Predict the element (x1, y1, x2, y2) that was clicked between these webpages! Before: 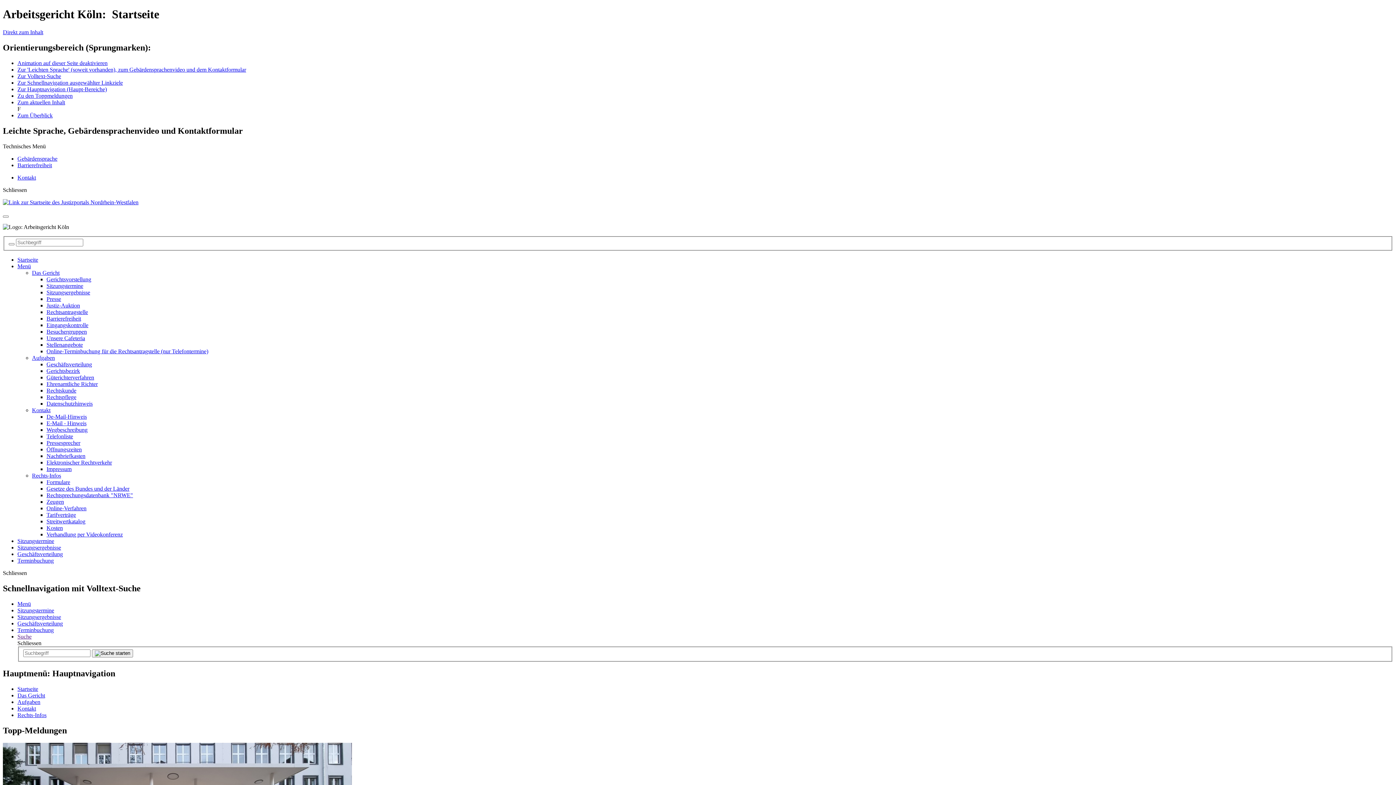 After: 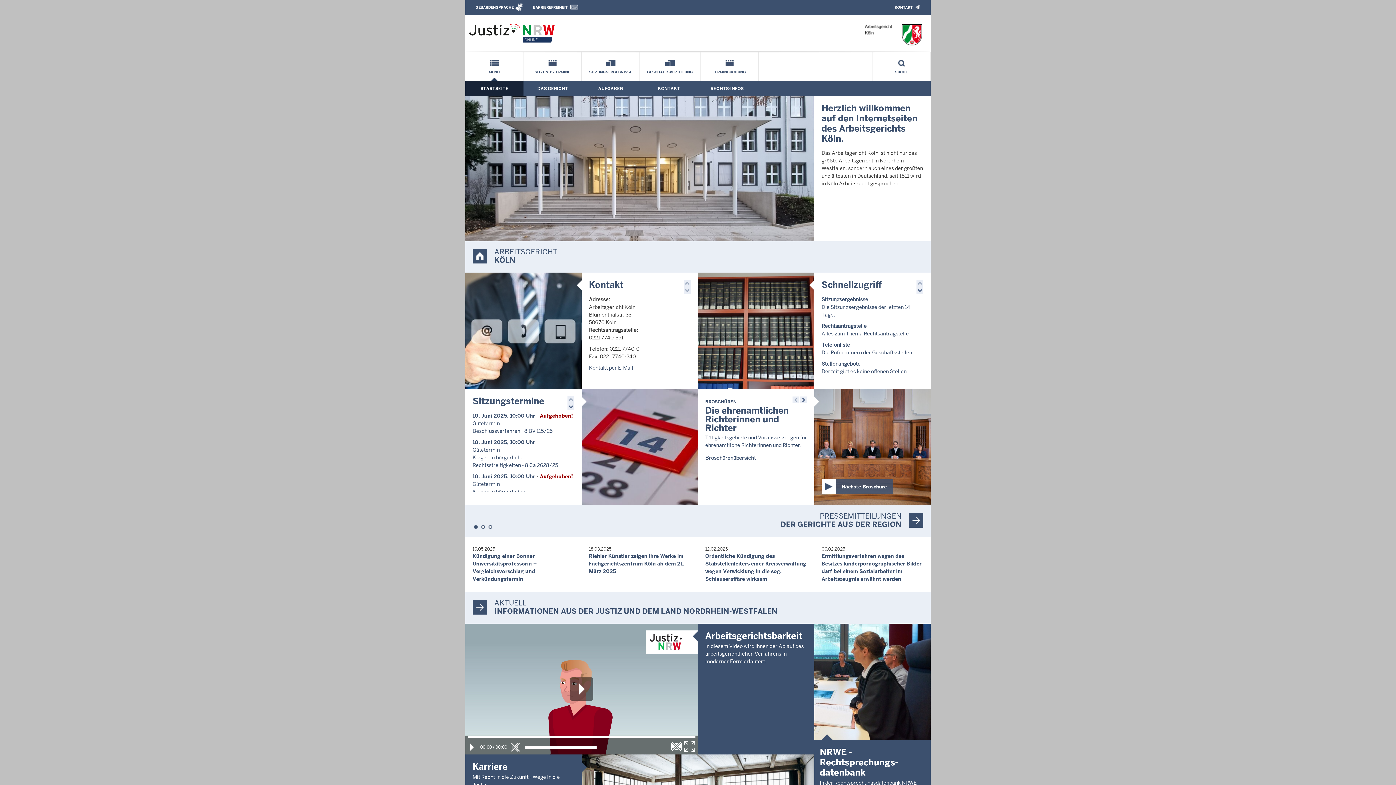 Action: label: Menü bbox: (17, 601, 30, 607)